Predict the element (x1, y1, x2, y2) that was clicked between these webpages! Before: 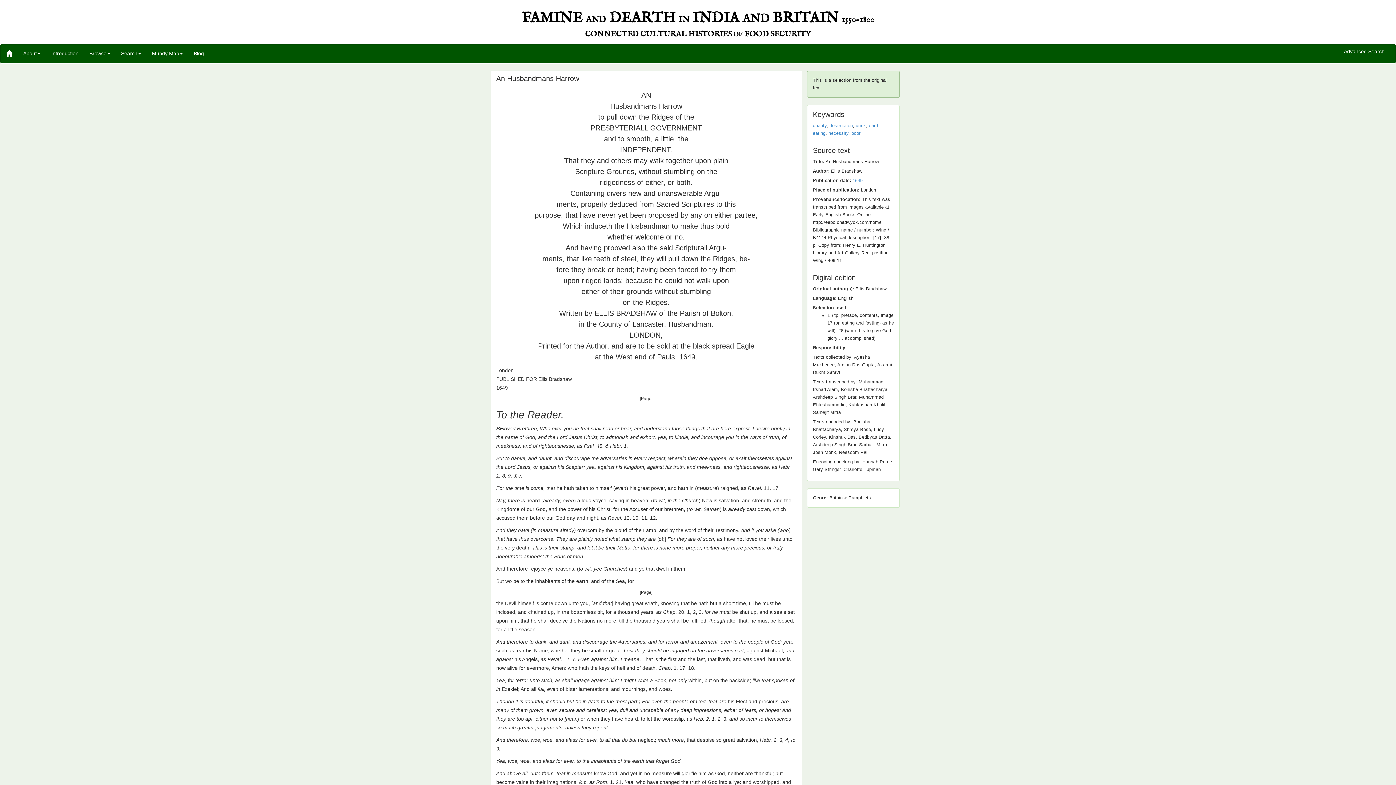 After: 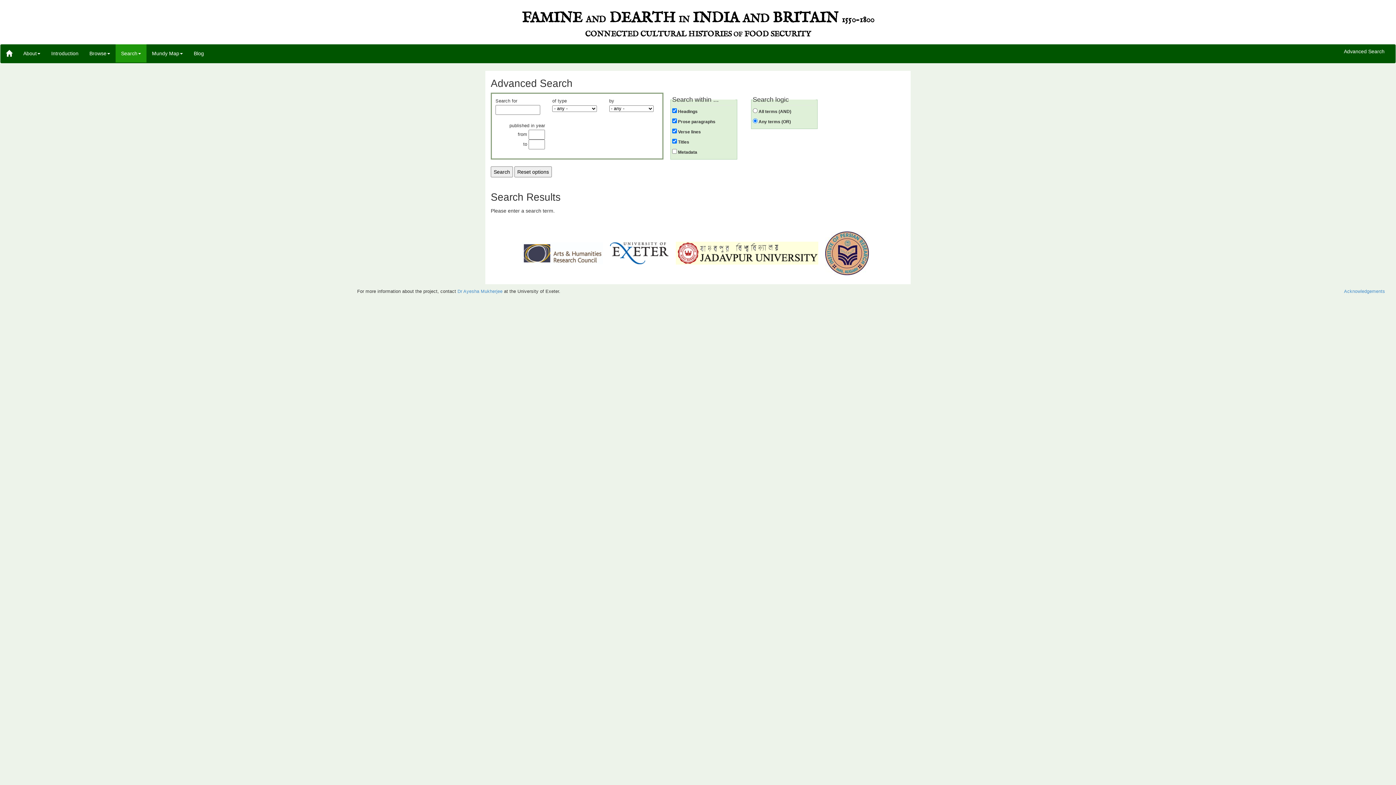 Action: label: Advanced Search bbox: (1338, 42, 1390, 61)